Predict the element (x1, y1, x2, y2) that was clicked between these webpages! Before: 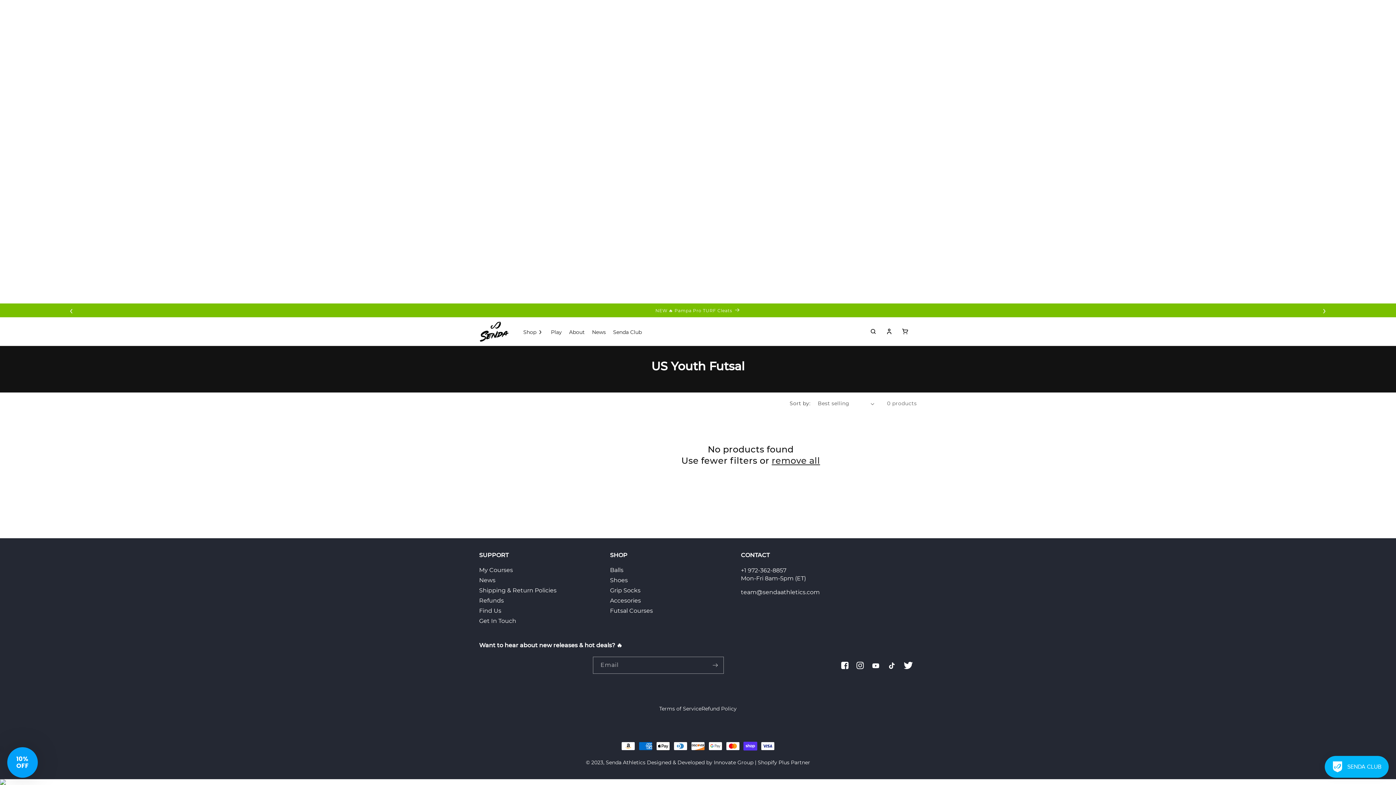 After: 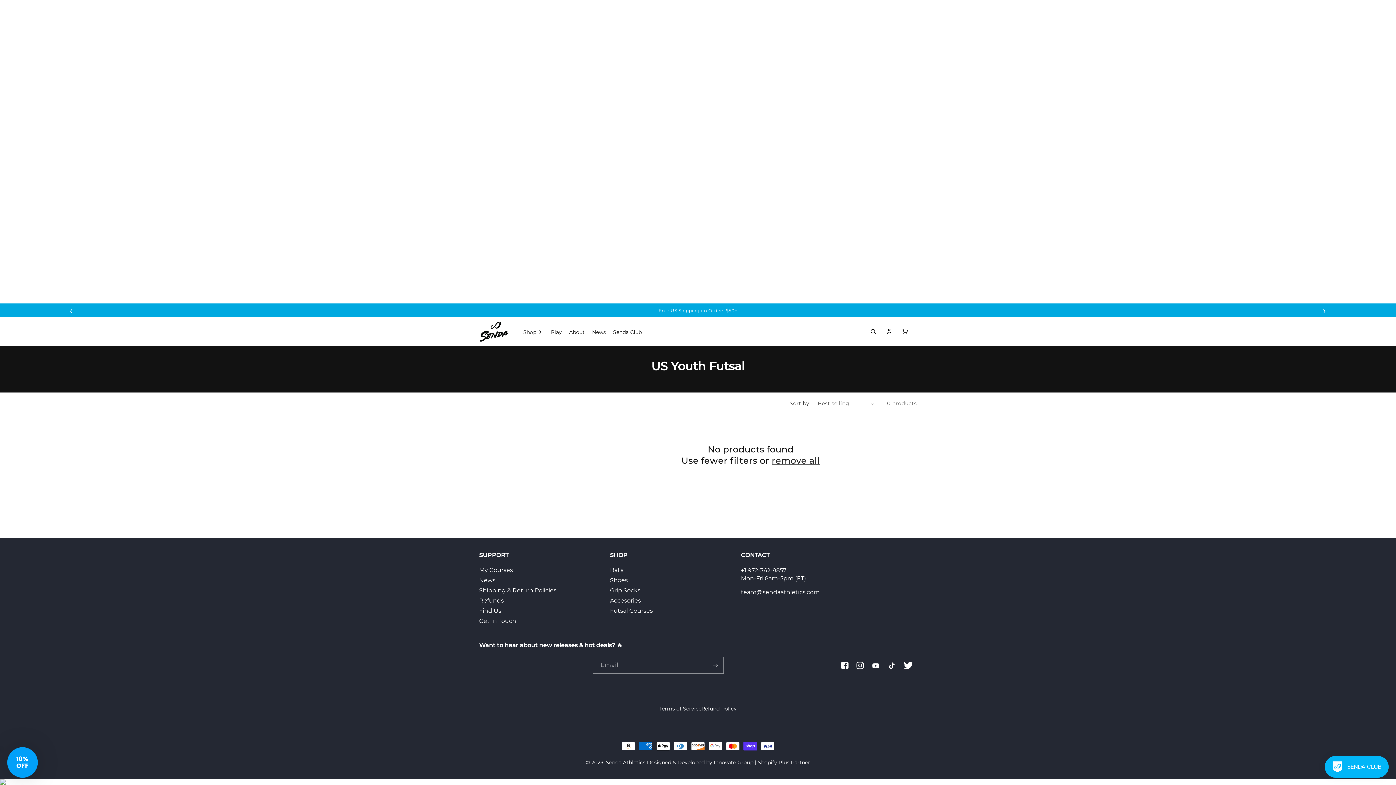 Action: bbox: (1323, 306, 1326, 326) label: ›